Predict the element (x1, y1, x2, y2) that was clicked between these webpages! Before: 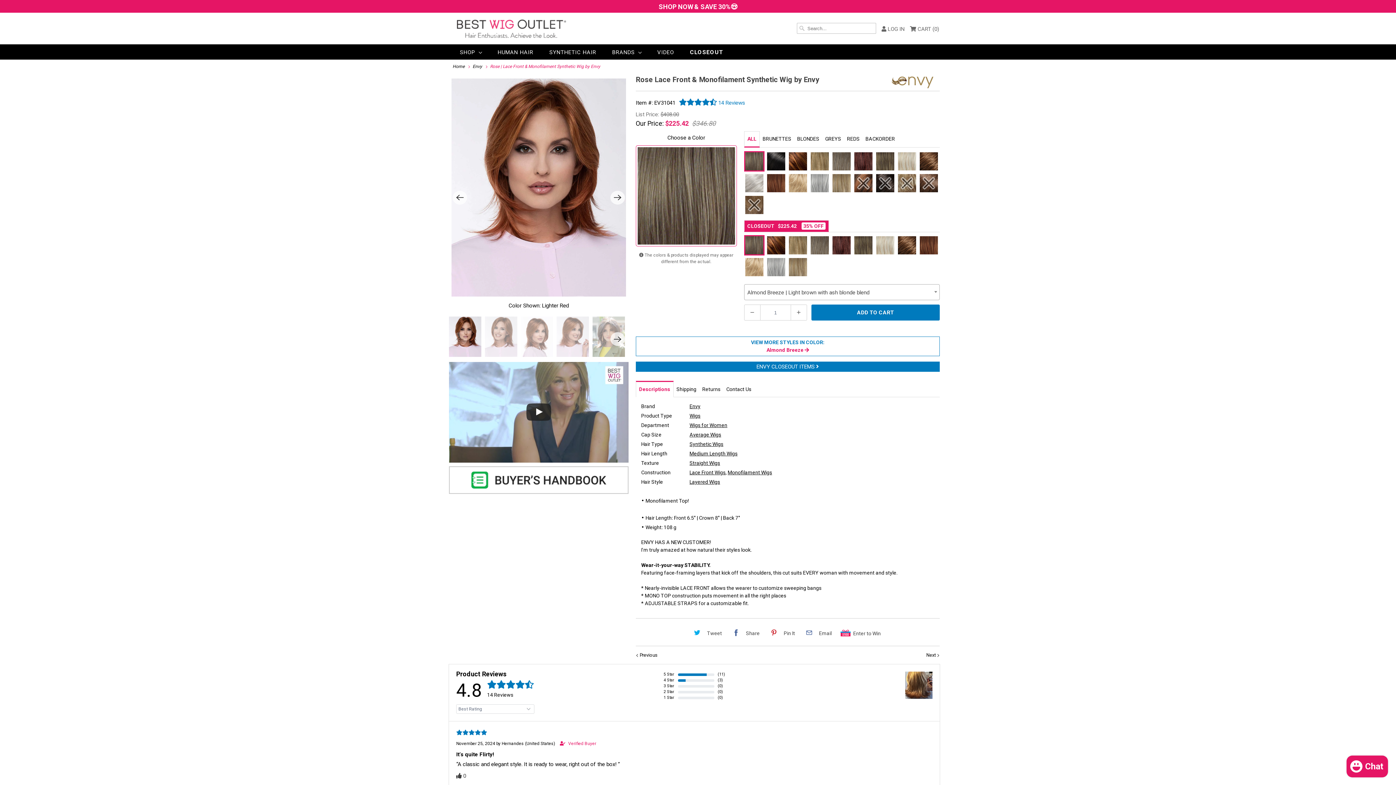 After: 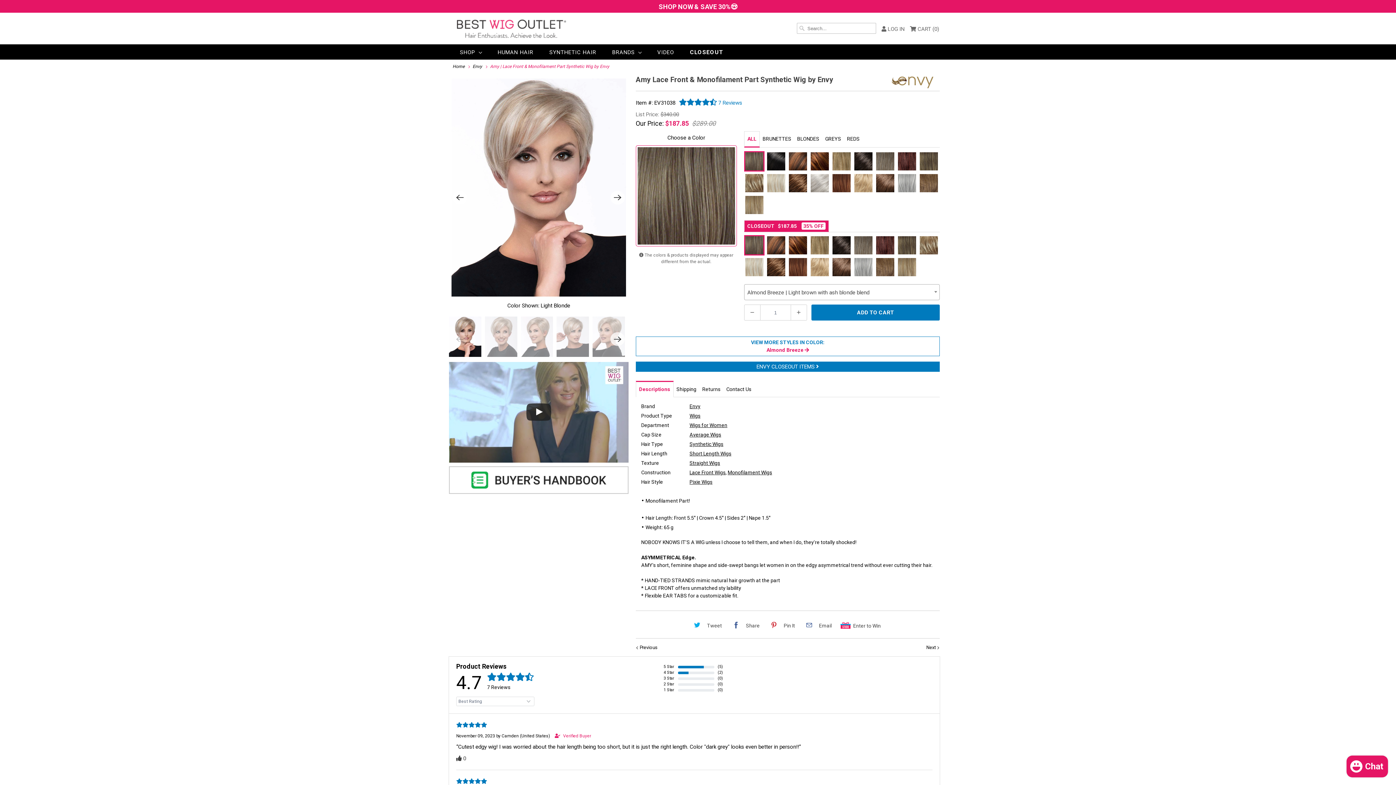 Action: bbox: (635, 652, 657, 658) label:  Previous